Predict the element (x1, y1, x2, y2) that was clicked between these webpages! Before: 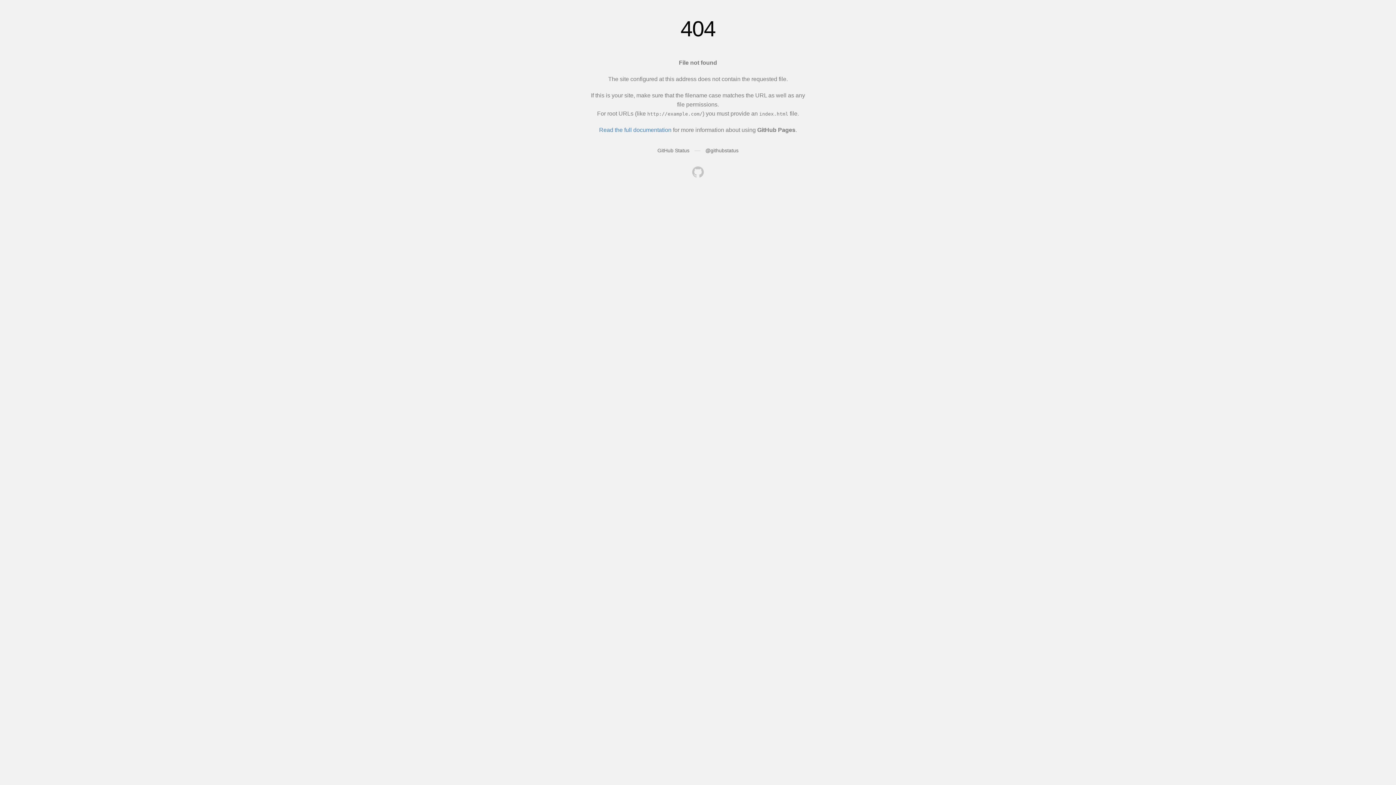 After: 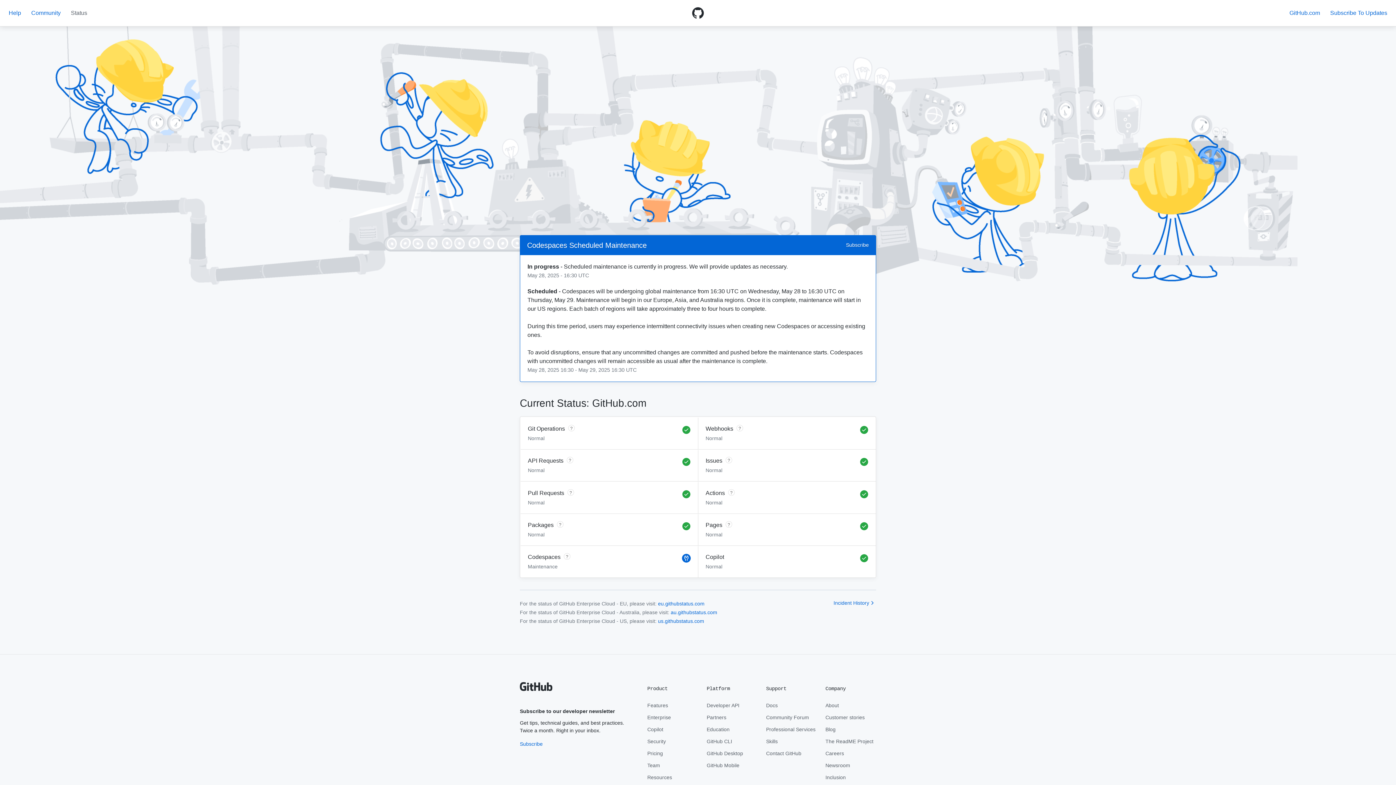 Action: label: GitHub Status bbox: (657, 147, 689, 153)